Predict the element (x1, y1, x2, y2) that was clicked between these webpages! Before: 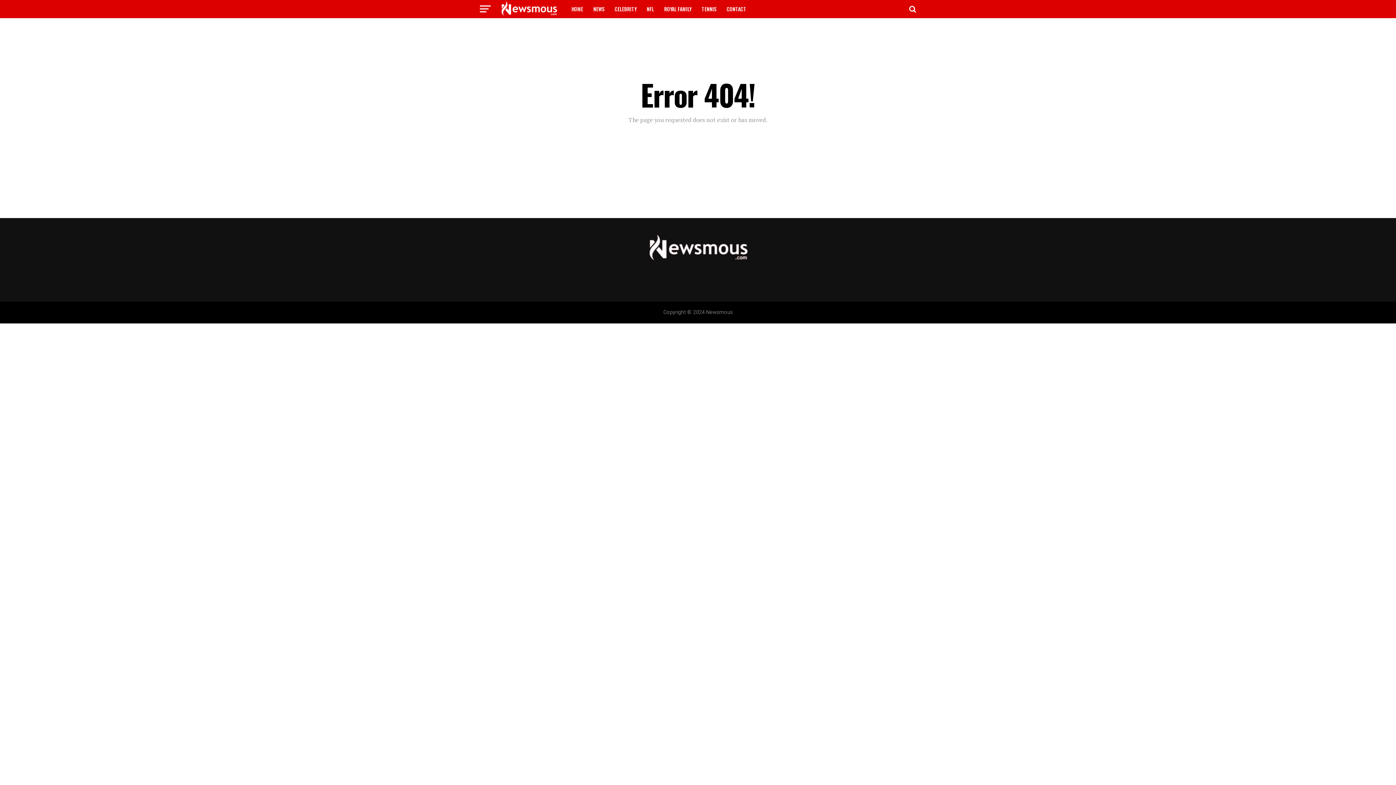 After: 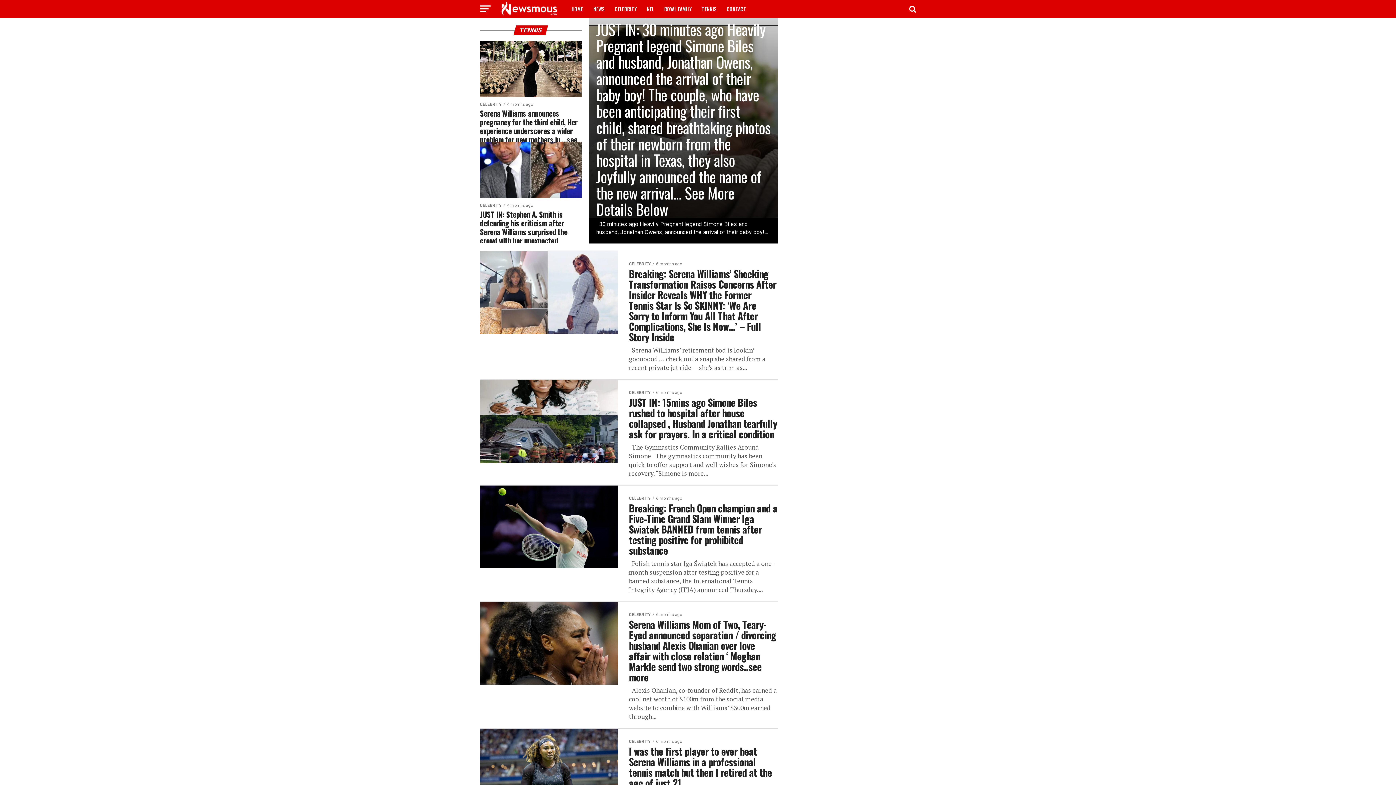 Action: label: TENNIS bbox: (697, 0, 721, 18)